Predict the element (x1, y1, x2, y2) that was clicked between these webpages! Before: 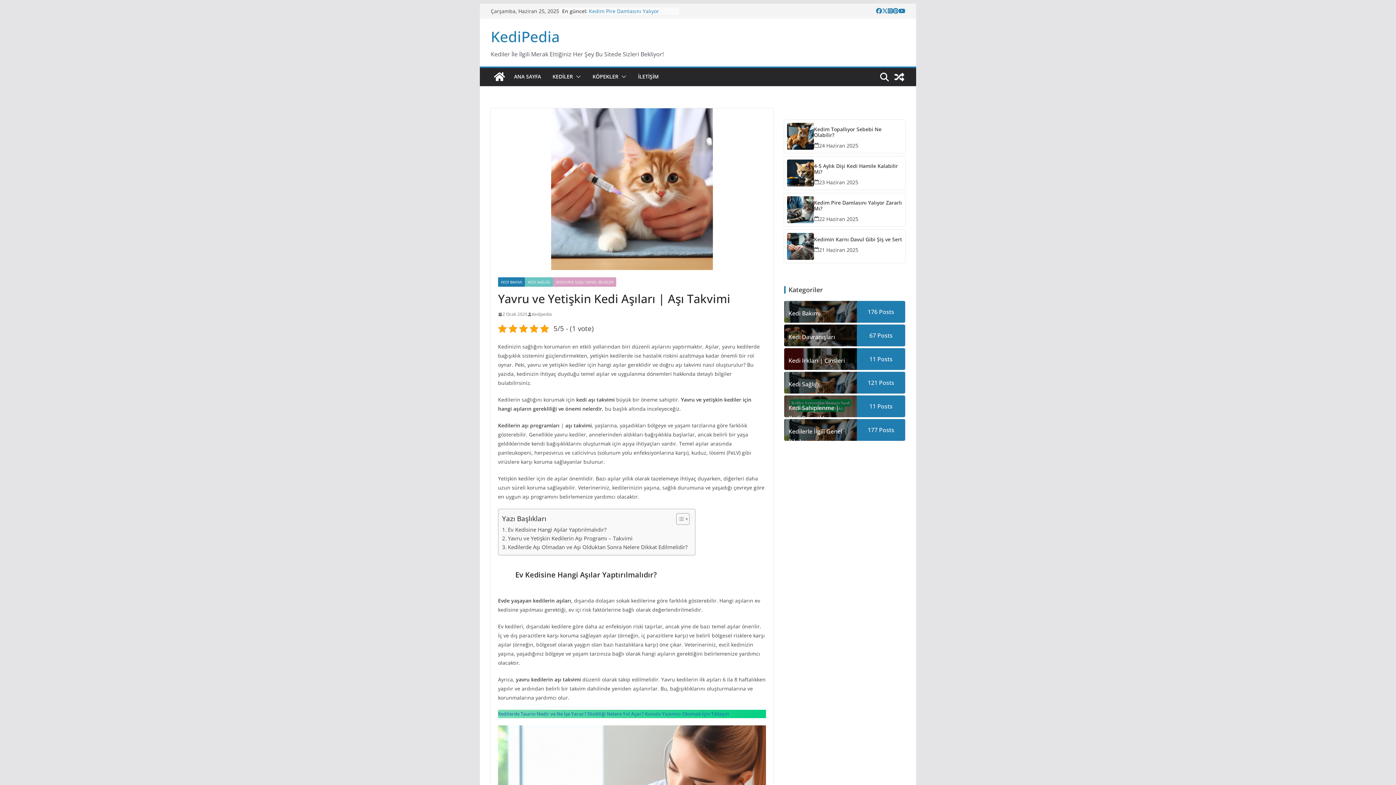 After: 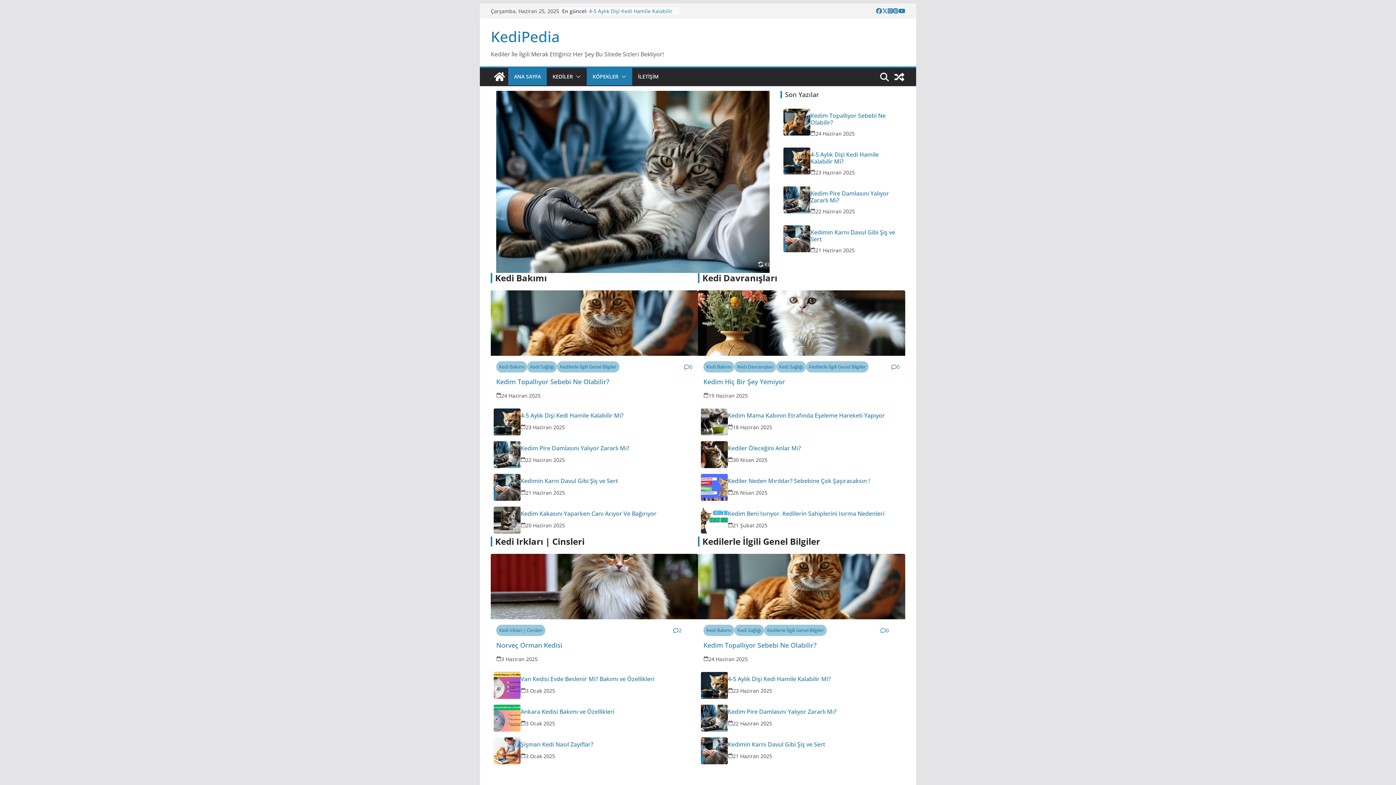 Action: label: KediPedia bbox: (490, 26, 560, 46)